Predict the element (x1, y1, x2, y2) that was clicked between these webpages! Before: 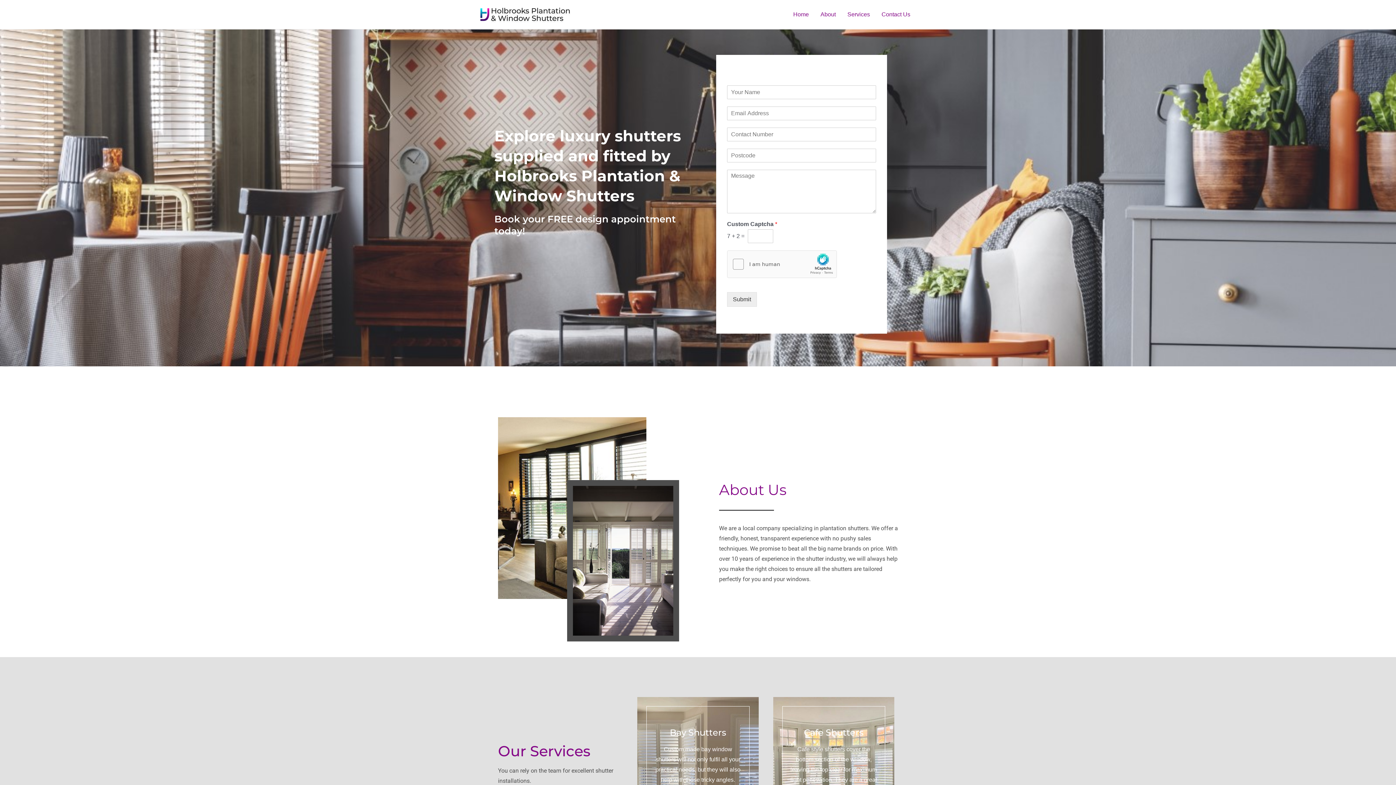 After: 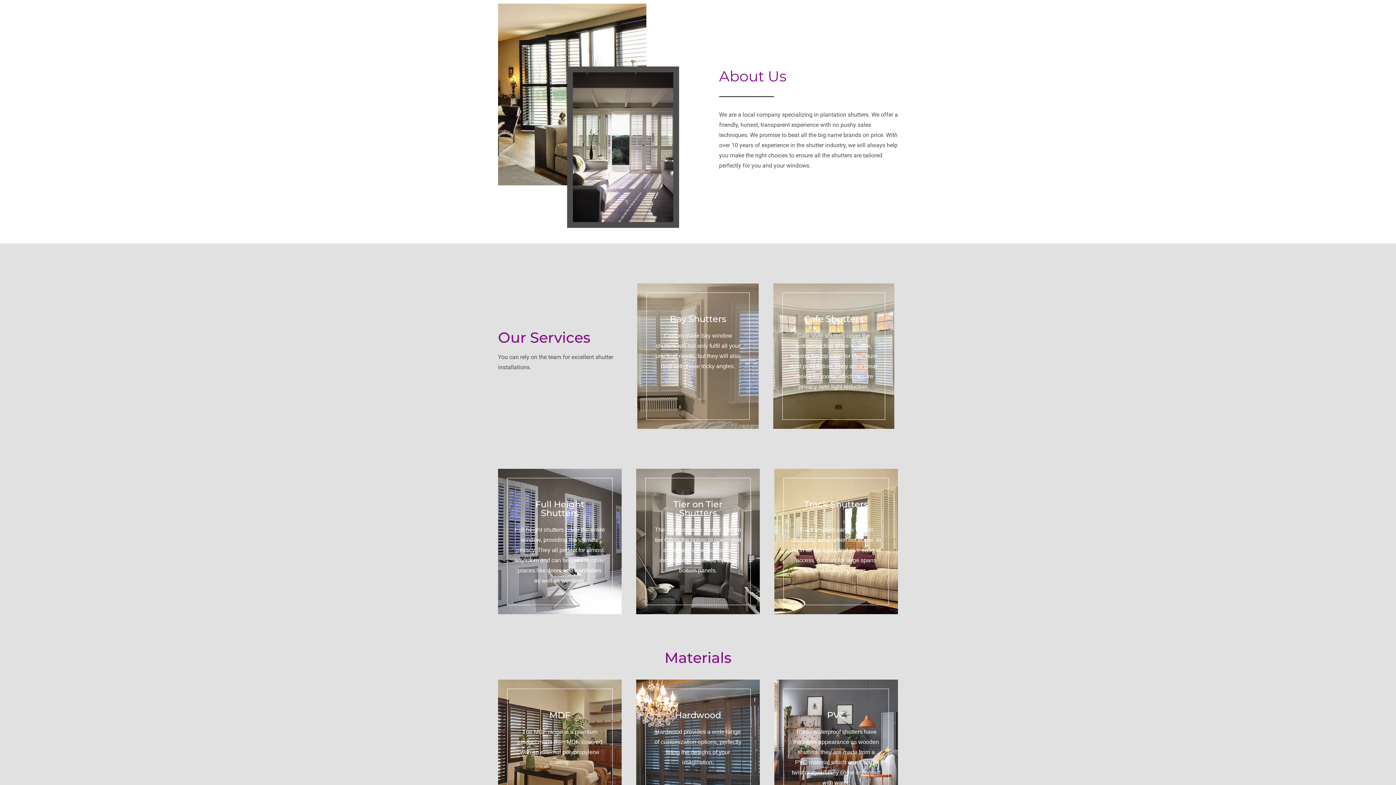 Action: label: About bbox: (814, 0, 841, 29)